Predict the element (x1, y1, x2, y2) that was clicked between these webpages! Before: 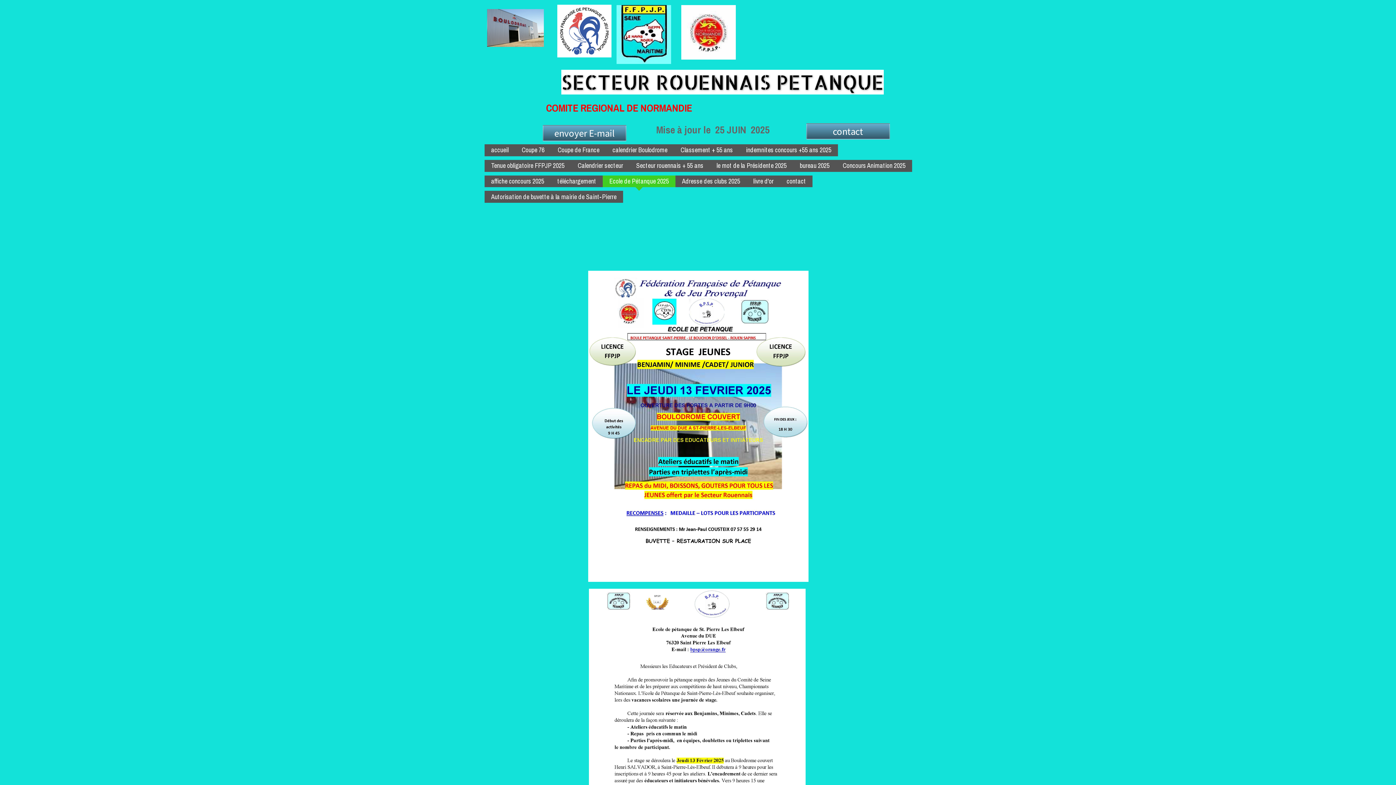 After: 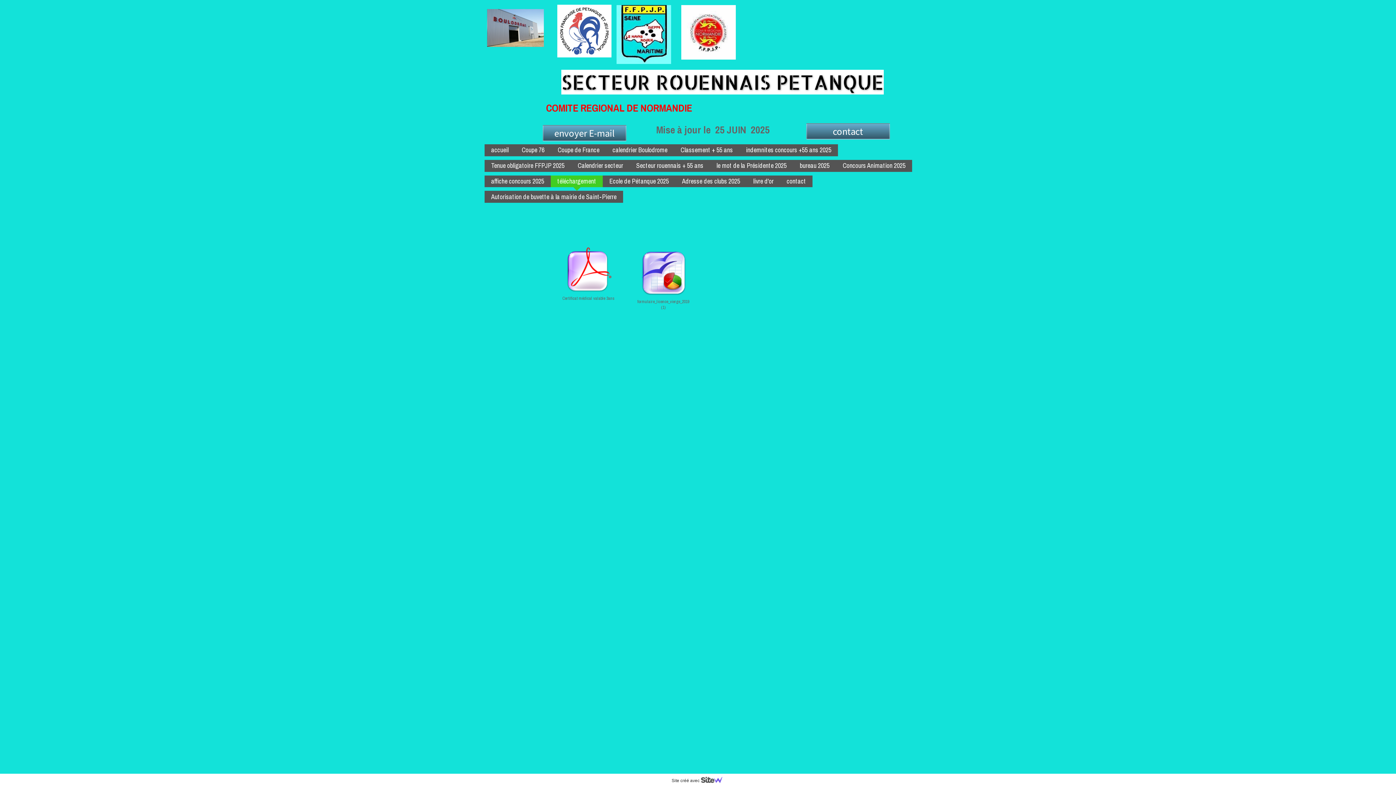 Action: bbox: (550, 175, 602, 187) label: téléchargement